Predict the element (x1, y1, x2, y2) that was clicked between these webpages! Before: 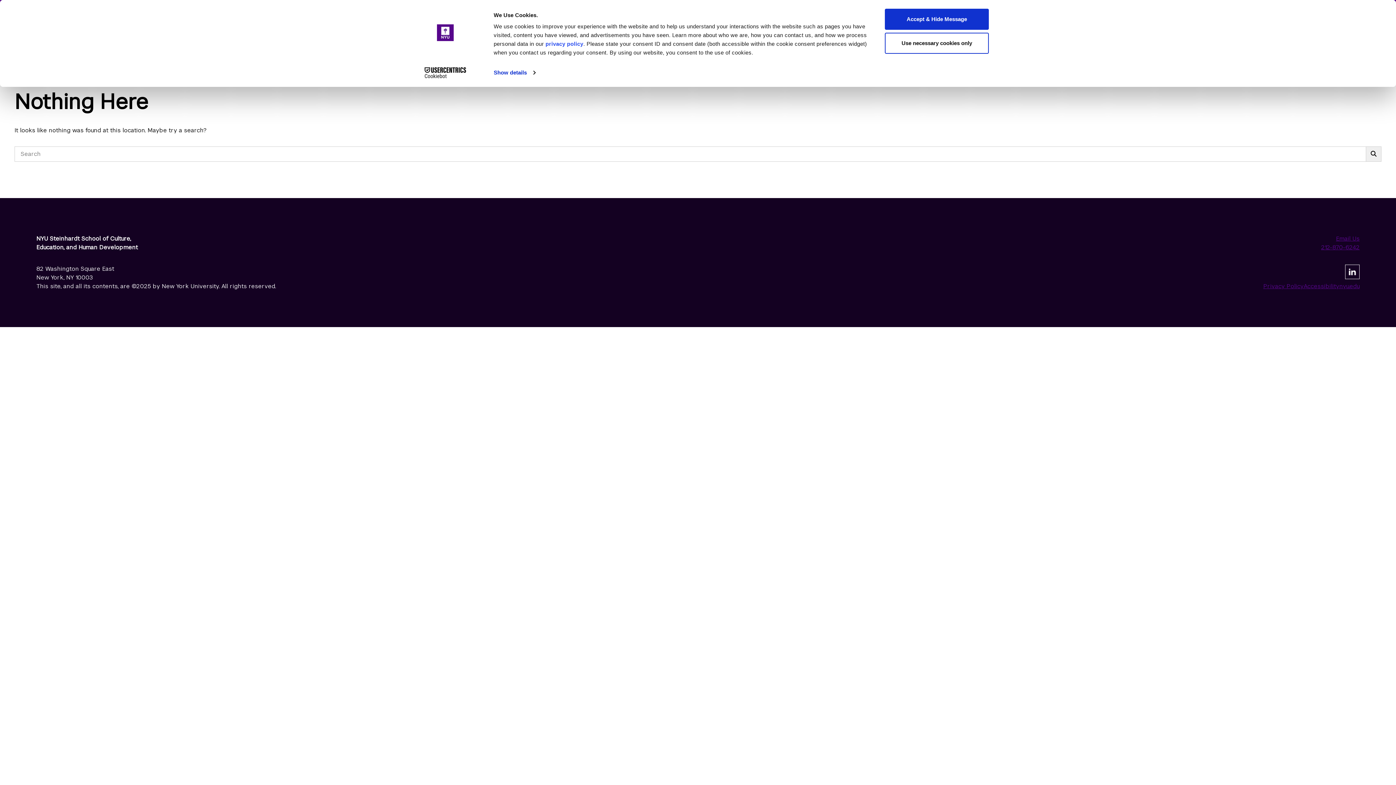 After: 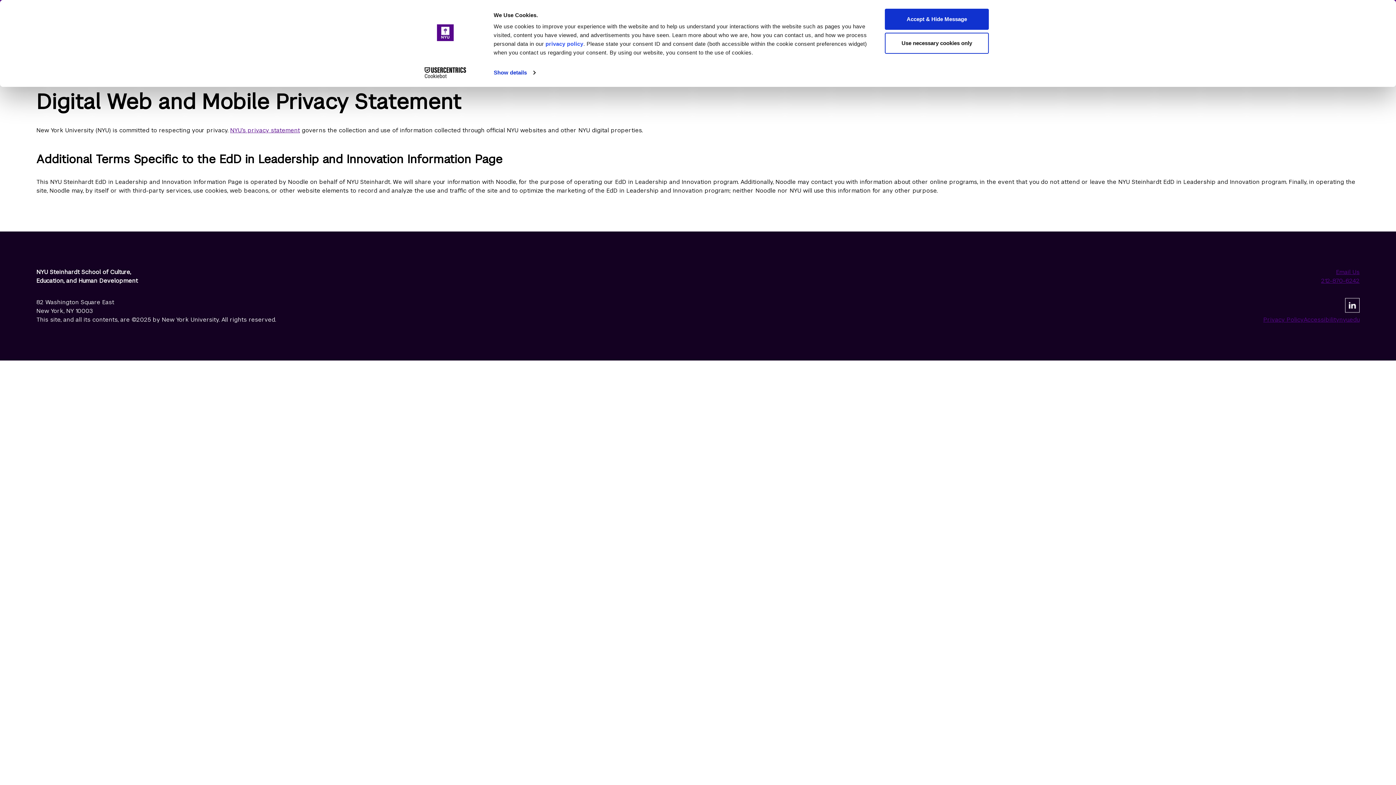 Action: bbox: (1263, 282, 1304, 290) label: Privacy Policy